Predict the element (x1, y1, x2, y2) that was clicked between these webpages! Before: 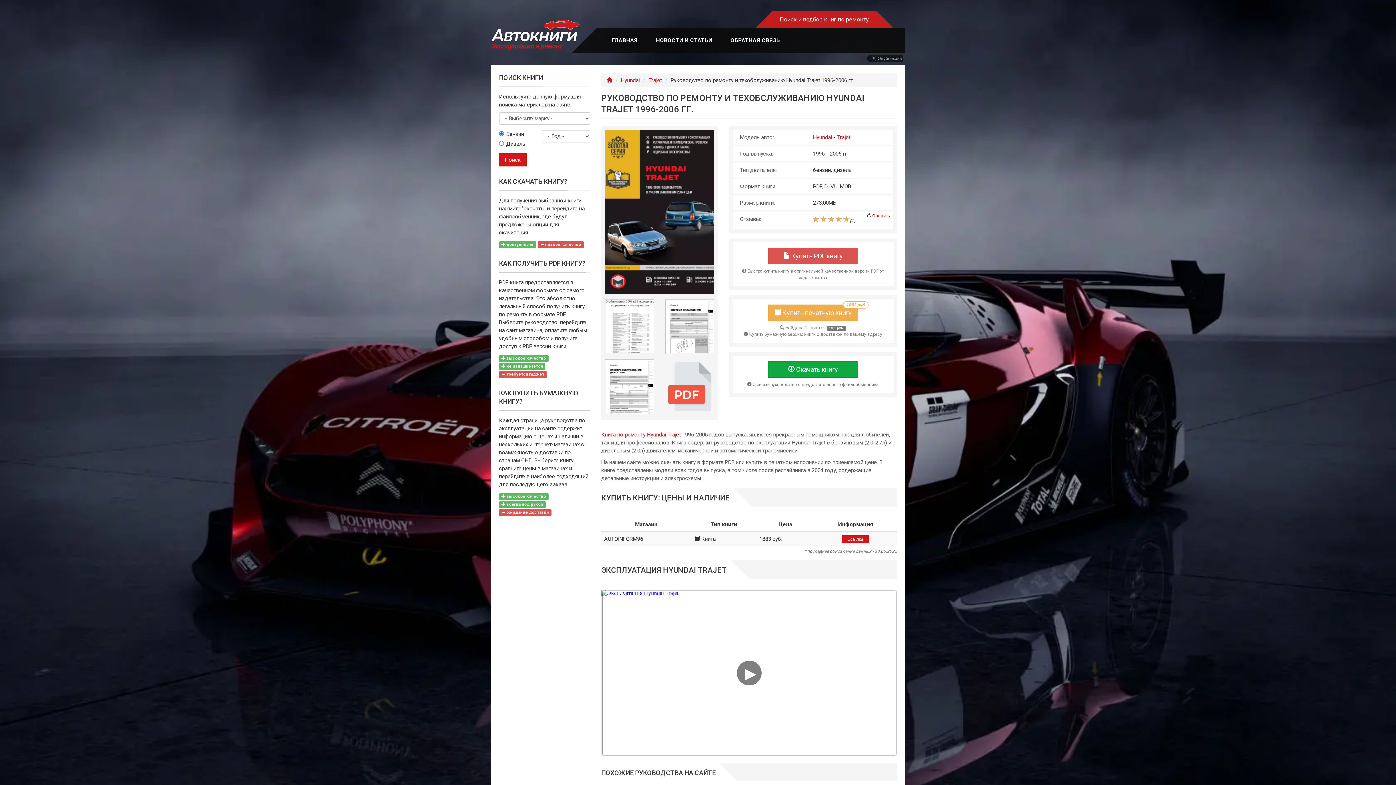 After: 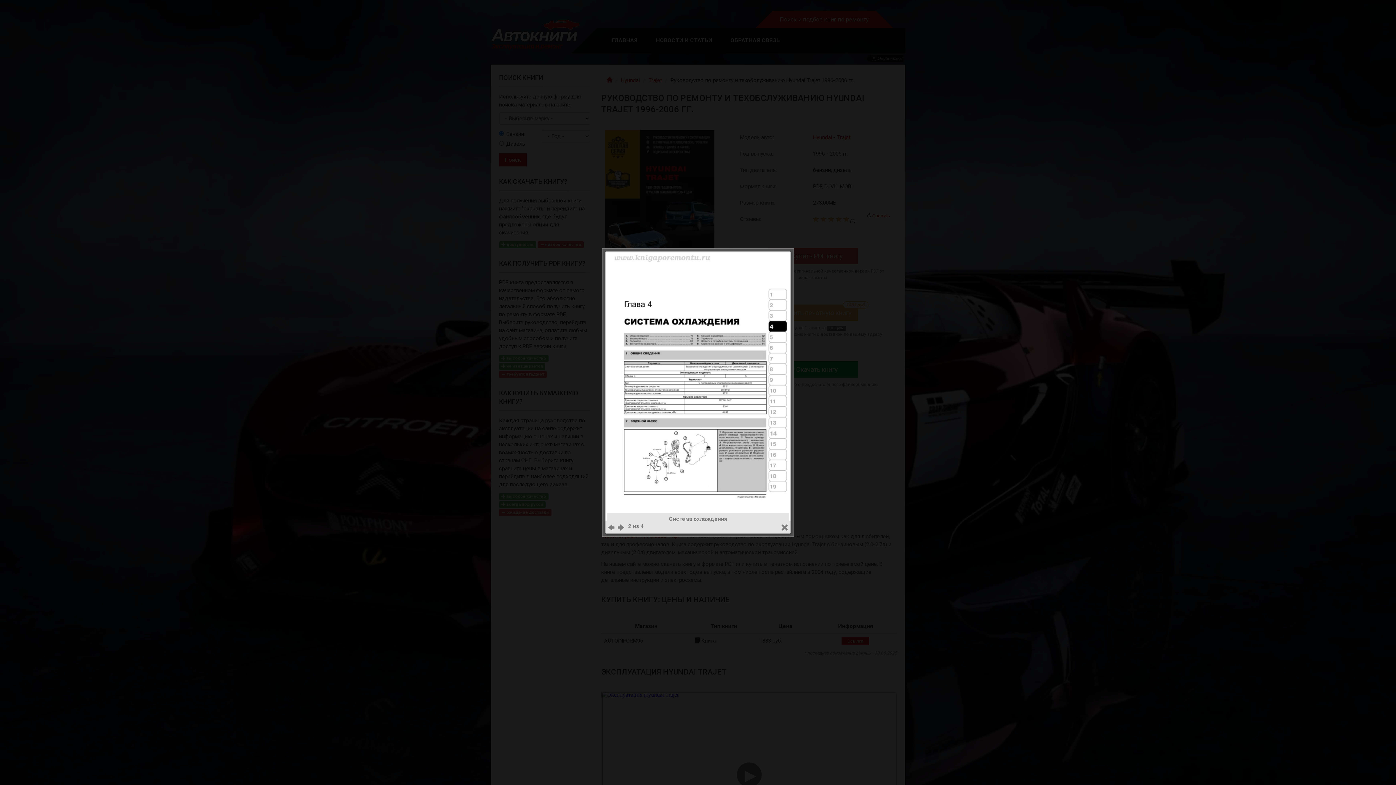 Action: bbox: (665, 299, 714, 354)